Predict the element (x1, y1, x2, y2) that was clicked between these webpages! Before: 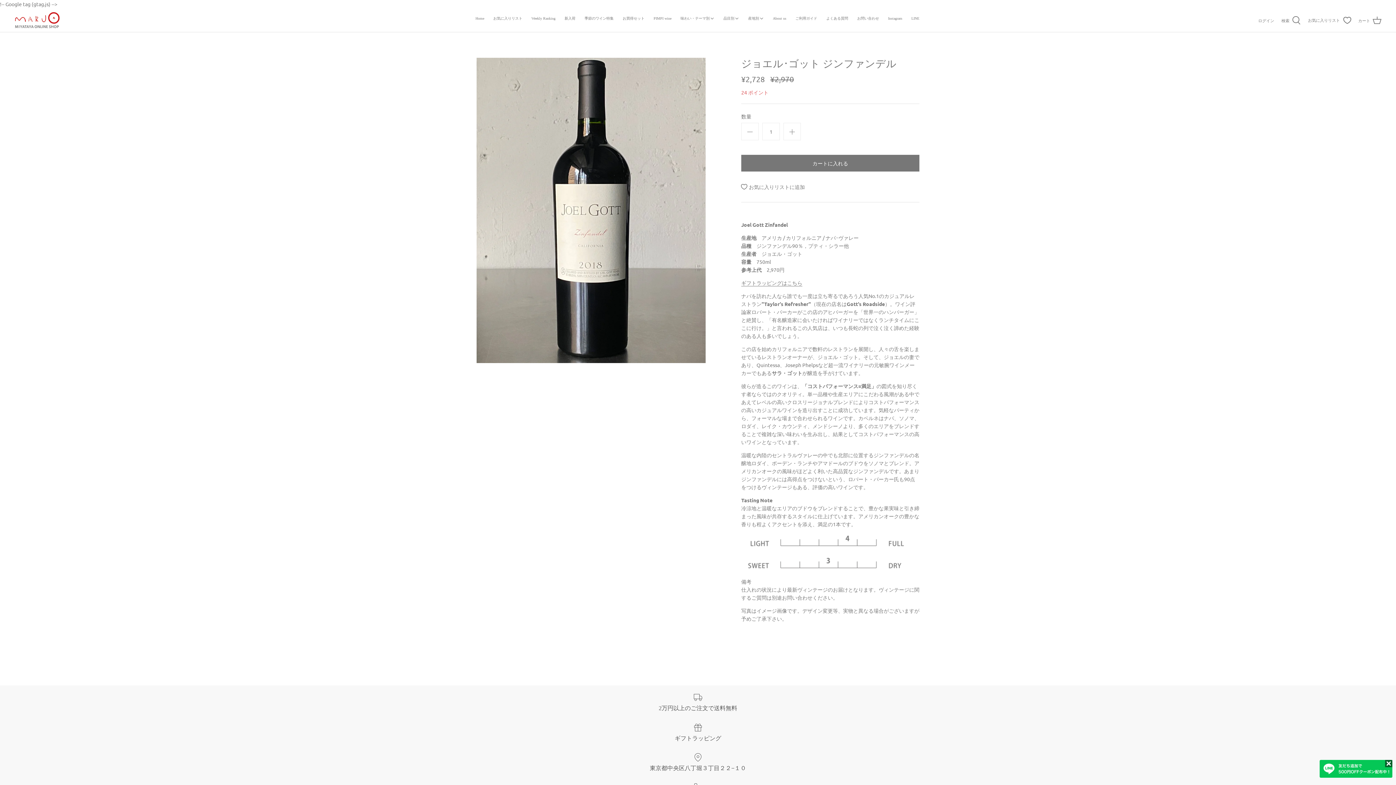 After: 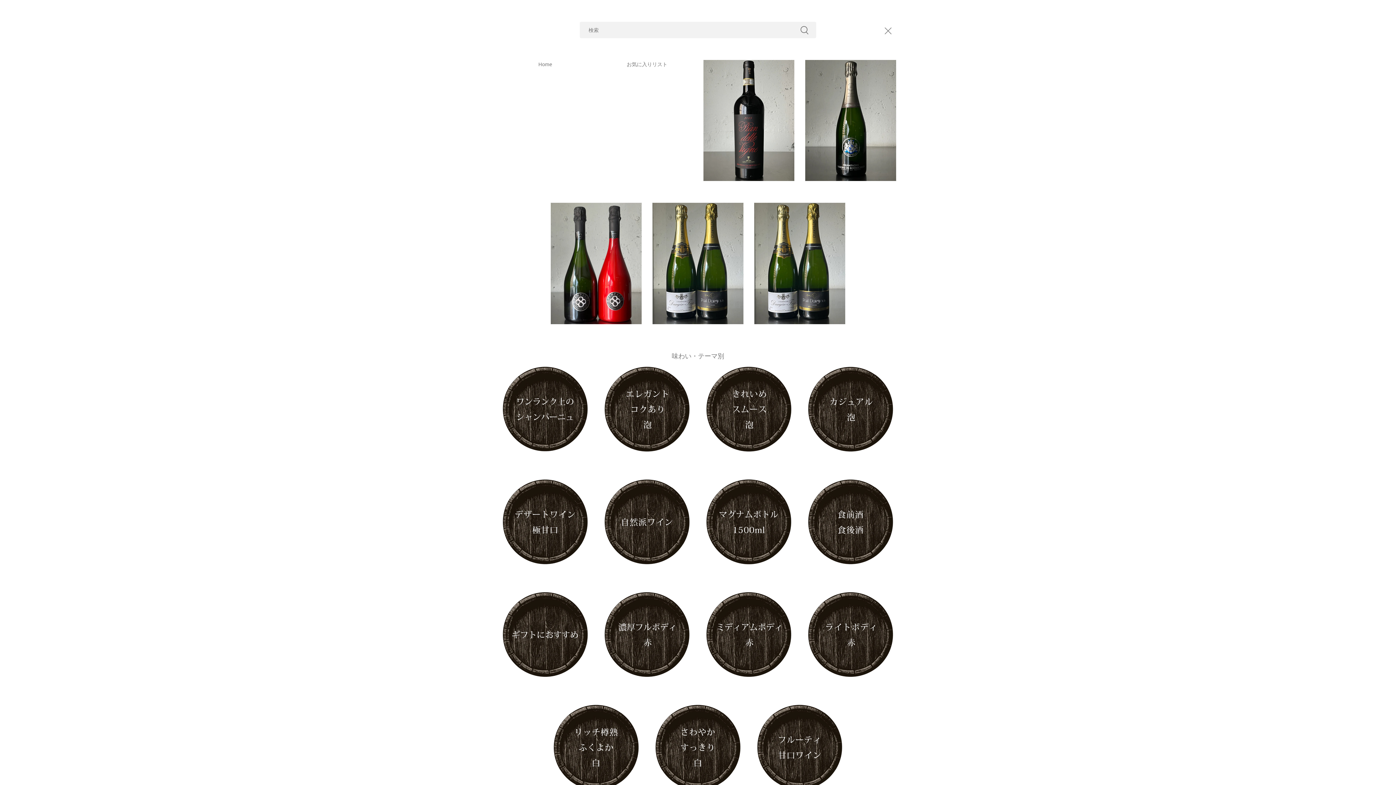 Action: bbox: (1281, 15, 1301, 24) label: 検索 